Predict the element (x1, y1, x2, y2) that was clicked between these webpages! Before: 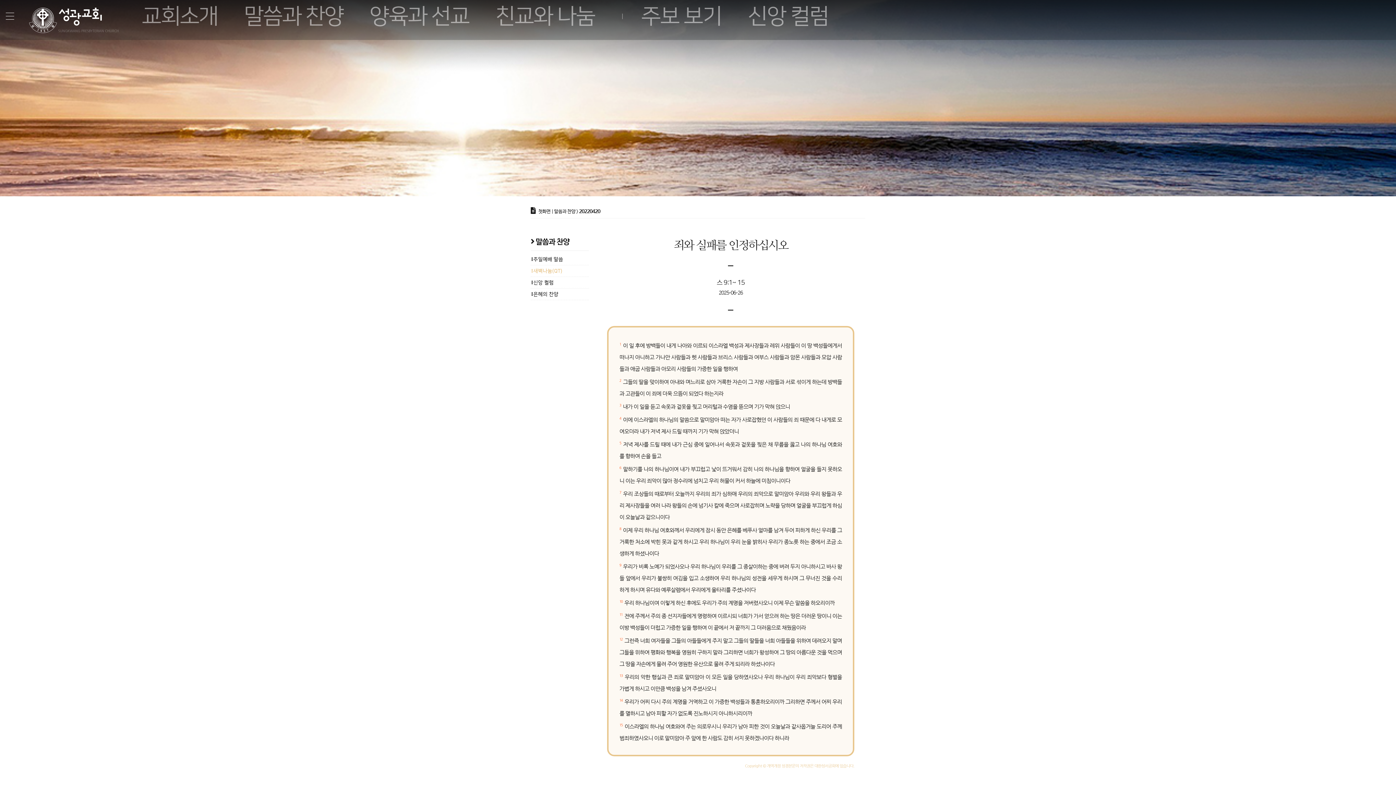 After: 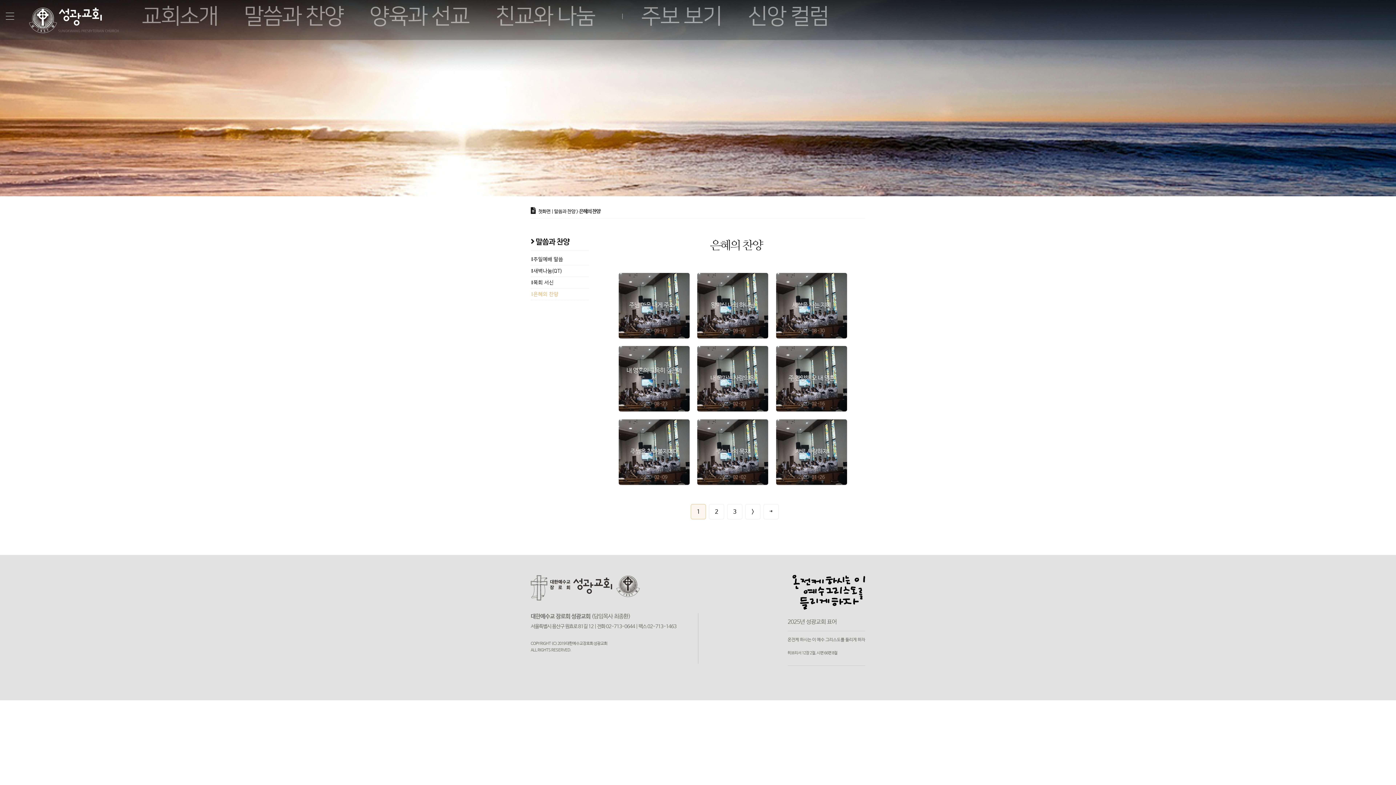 Action: bbox: (533, 291, 558, 297) label: 은혜의 찬양